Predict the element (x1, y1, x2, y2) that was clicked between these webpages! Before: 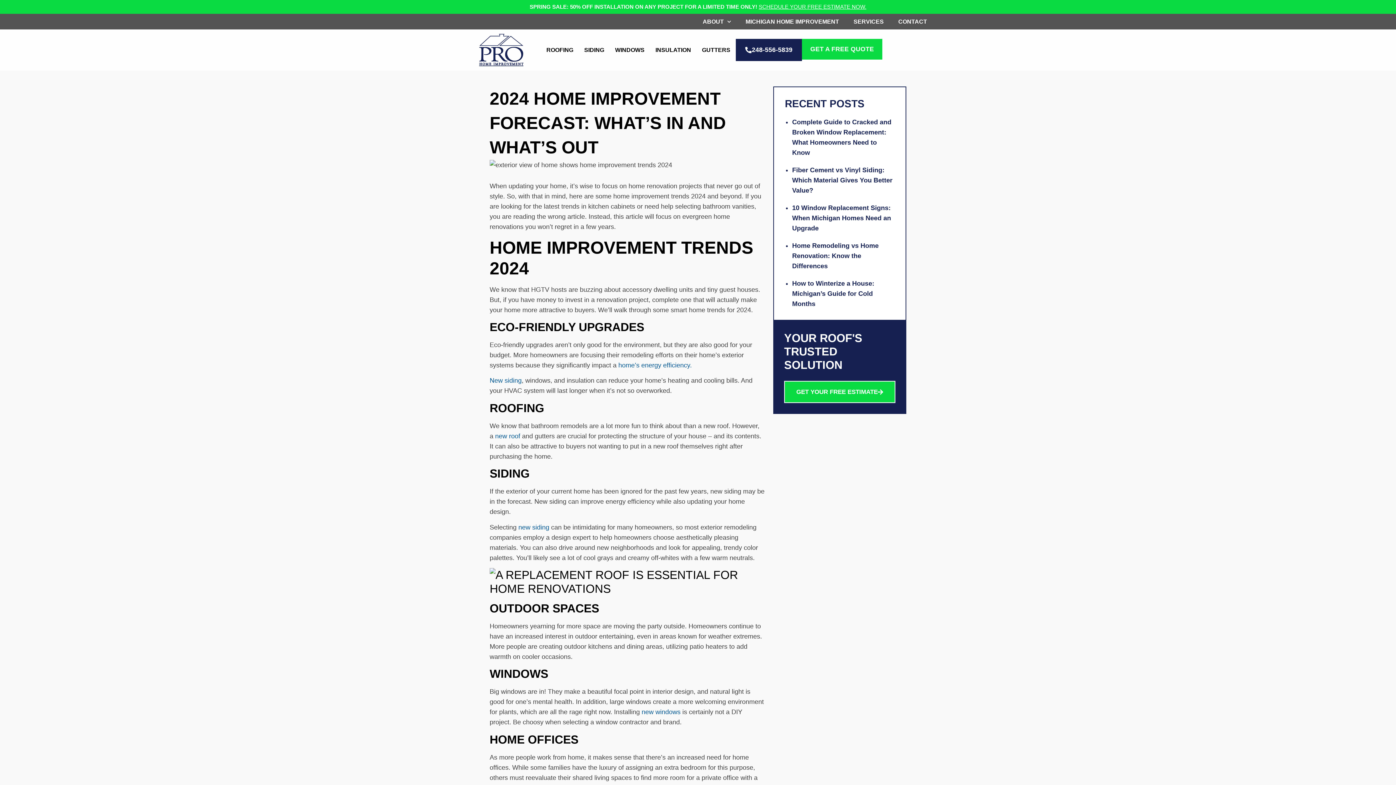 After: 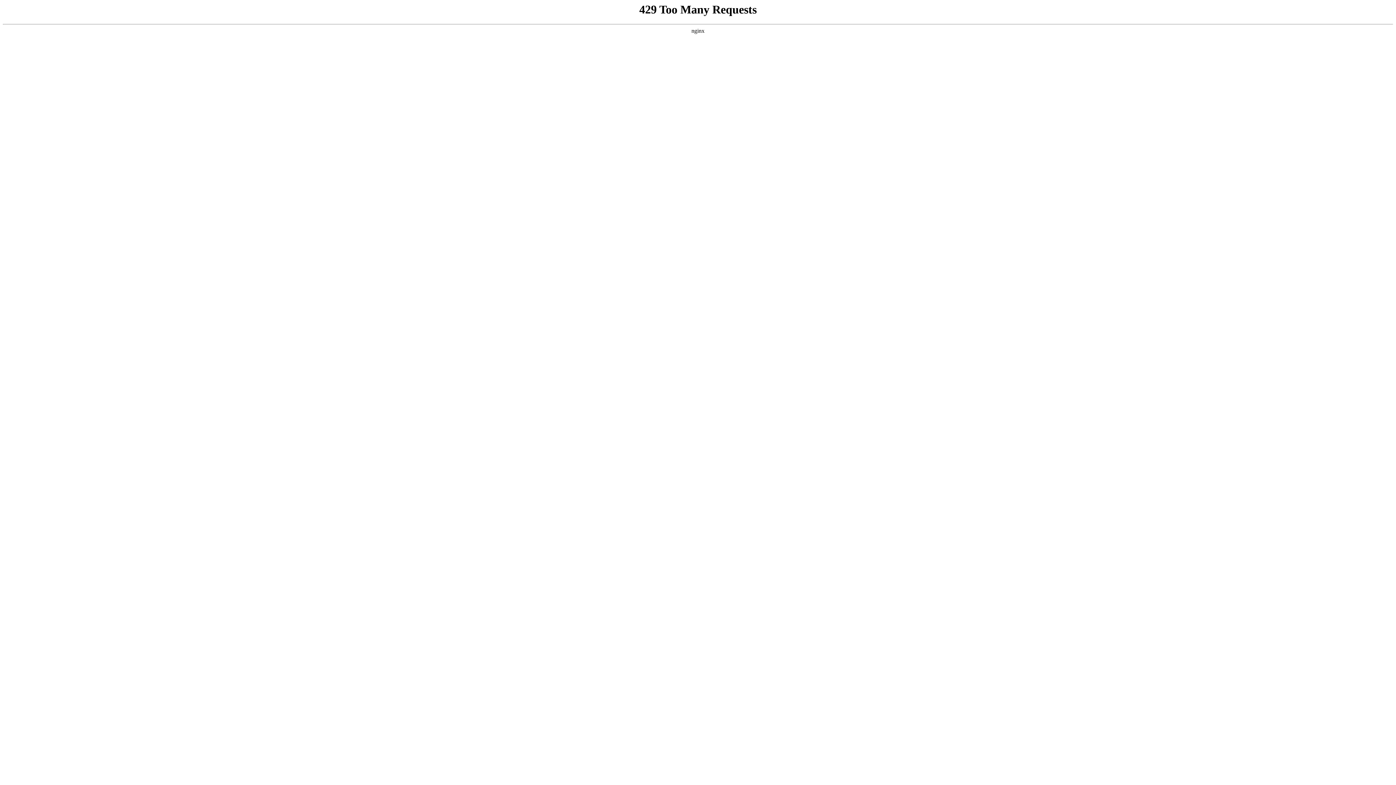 Action: bbox: (609, 42, 650, 57) label: WINDOWS